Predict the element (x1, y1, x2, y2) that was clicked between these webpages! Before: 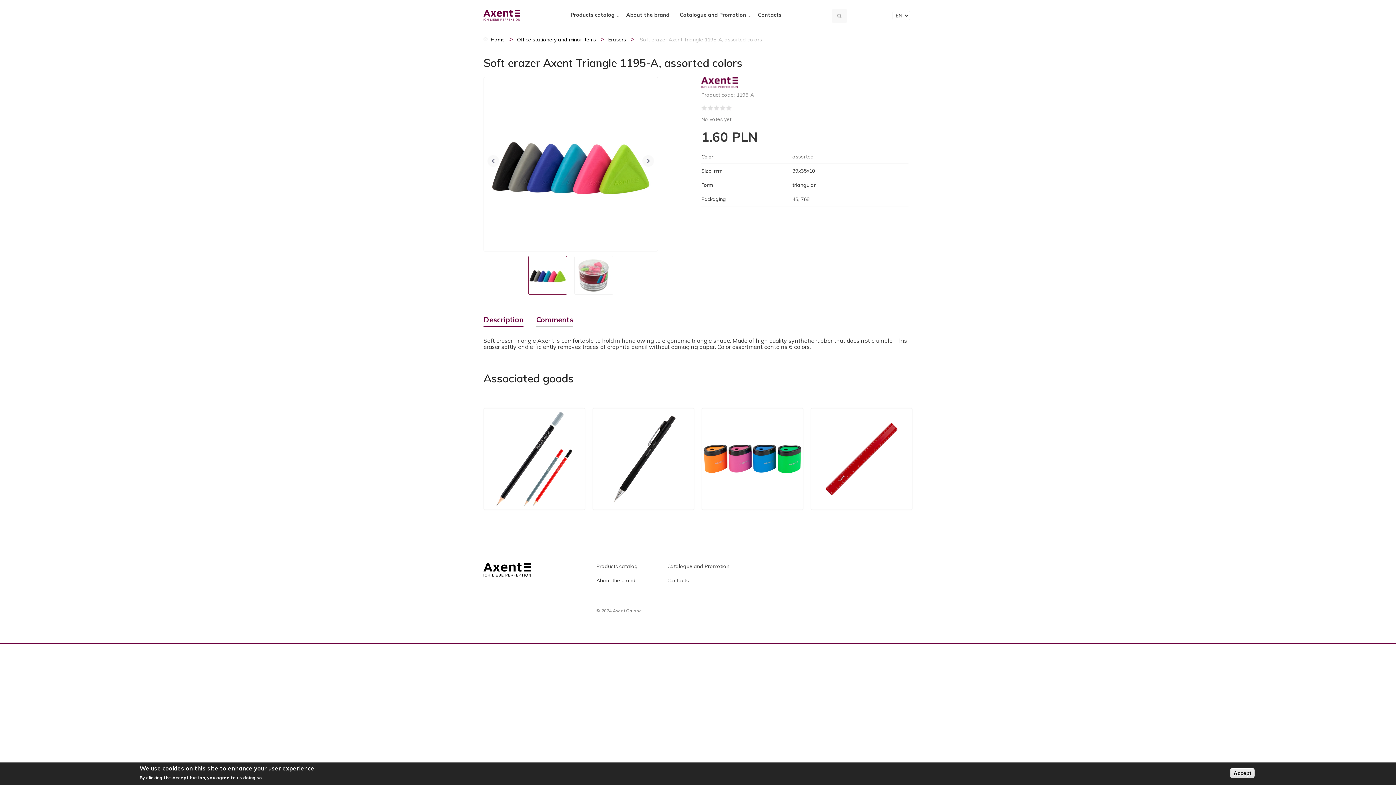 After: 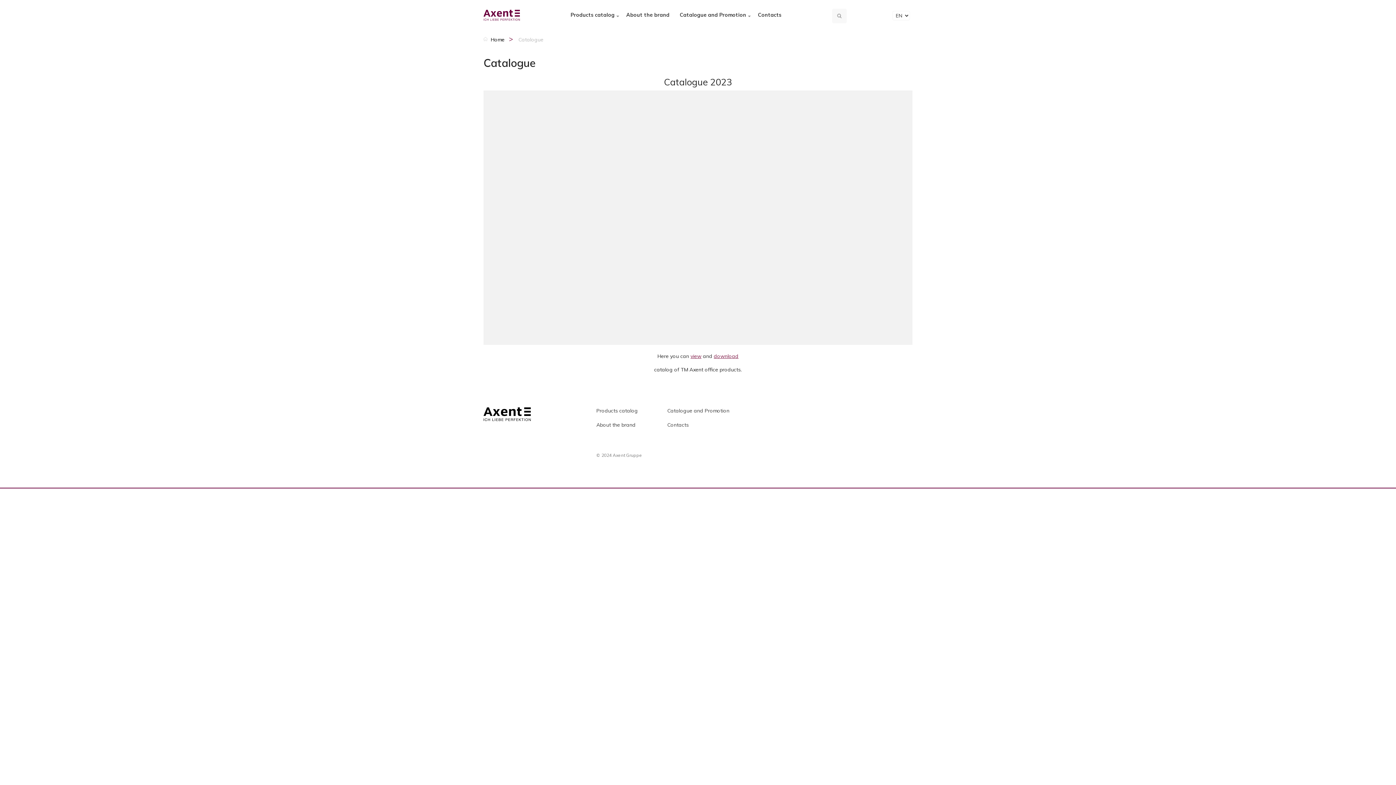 Action: bbox: (674, 11, 751, 18) label: Catalogue and Promotion